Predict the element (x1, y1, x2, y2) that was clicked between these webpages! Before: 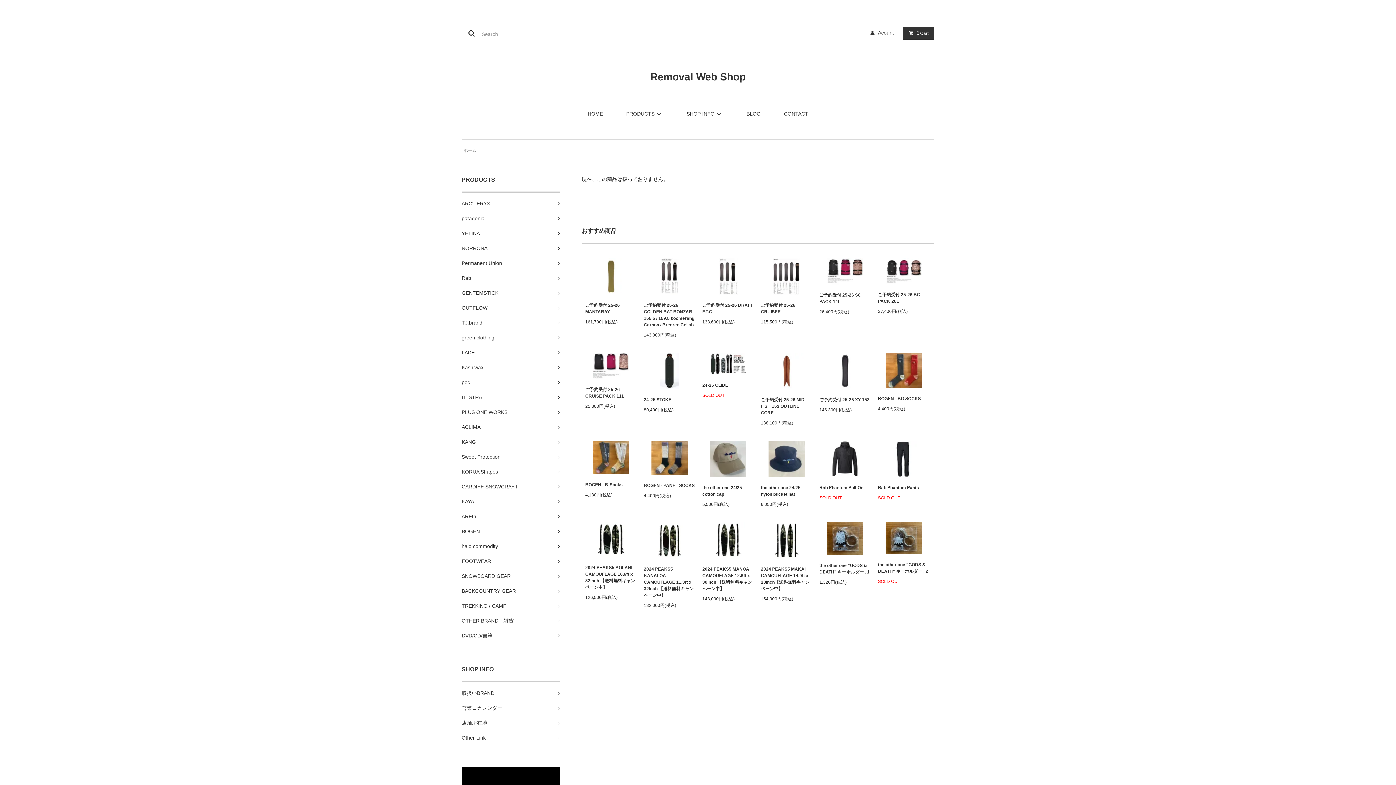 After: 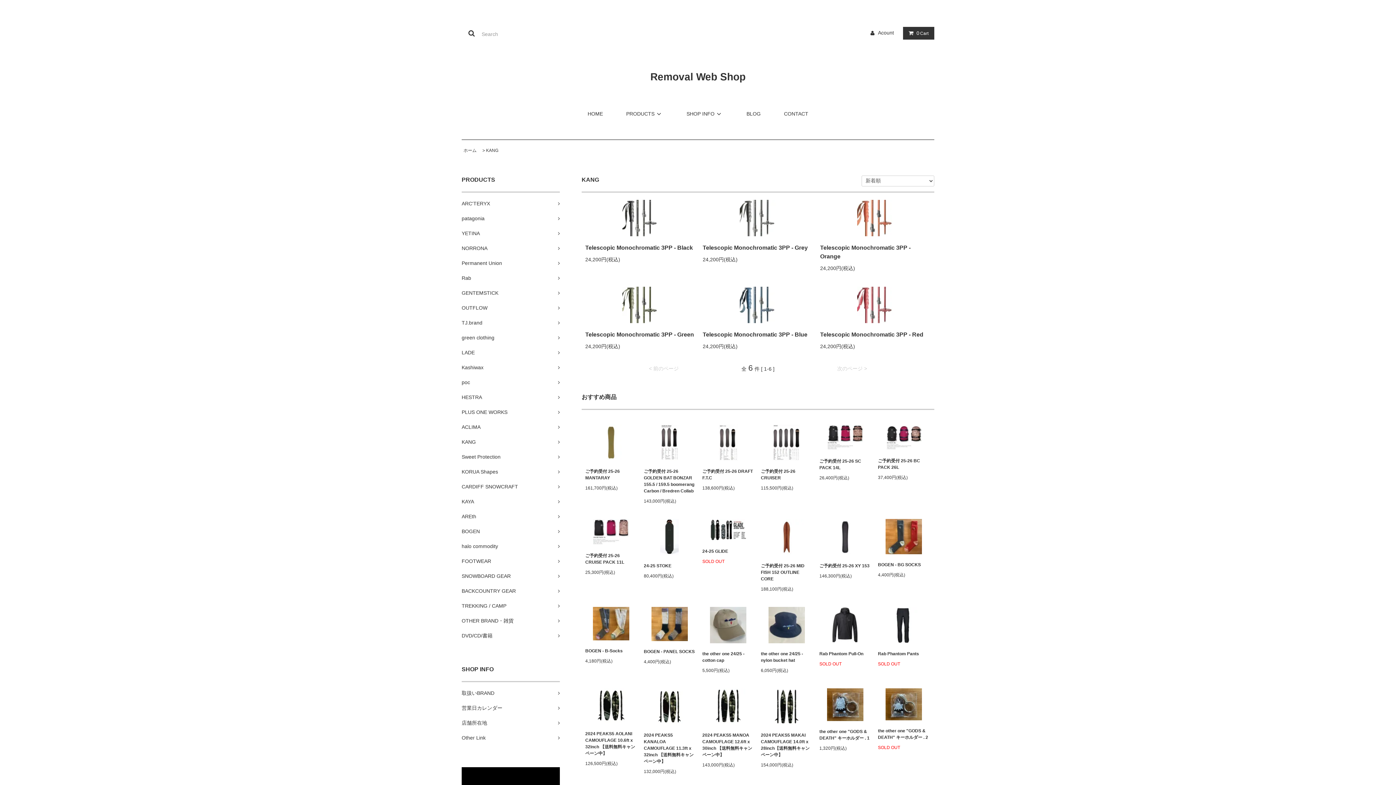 Action: label: KANG	 bbox: (461, 434, 560, 449)